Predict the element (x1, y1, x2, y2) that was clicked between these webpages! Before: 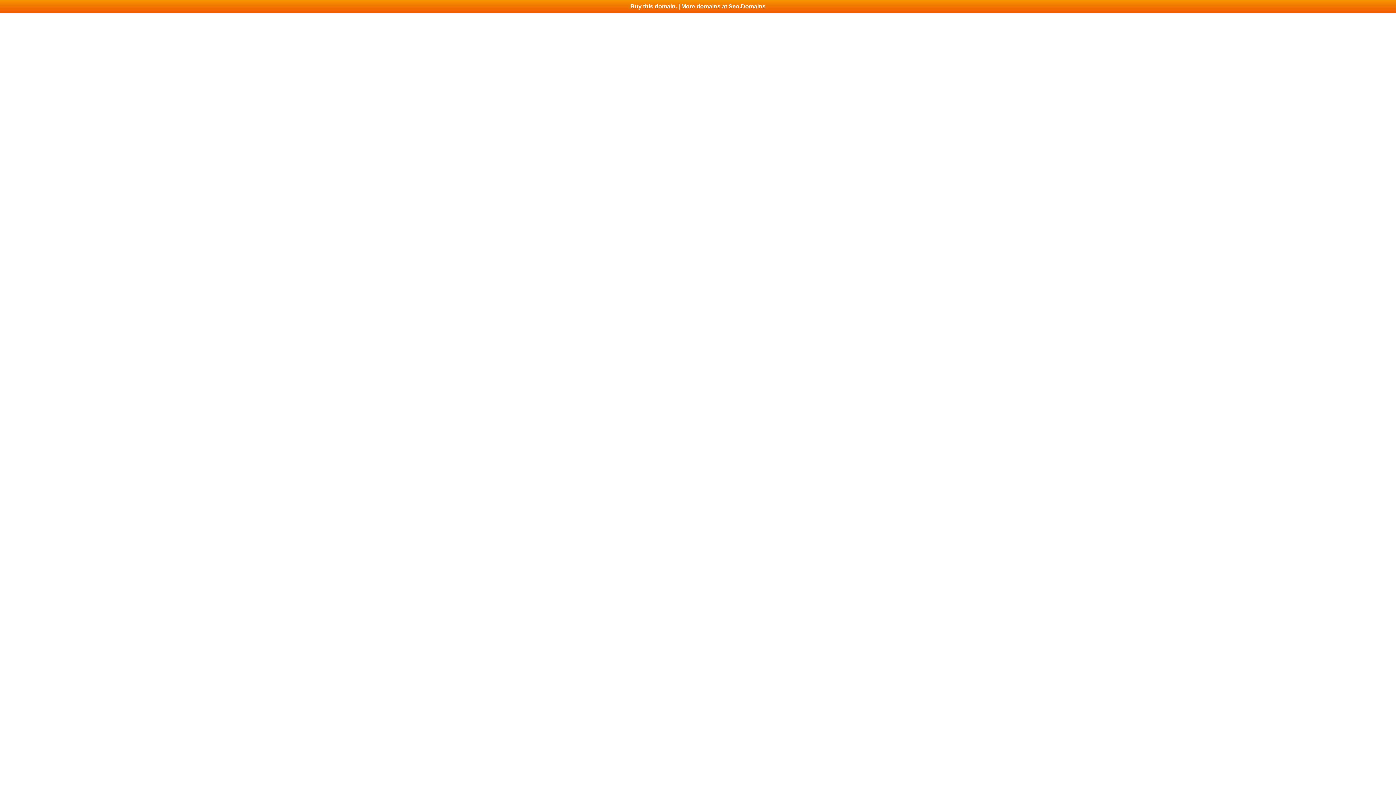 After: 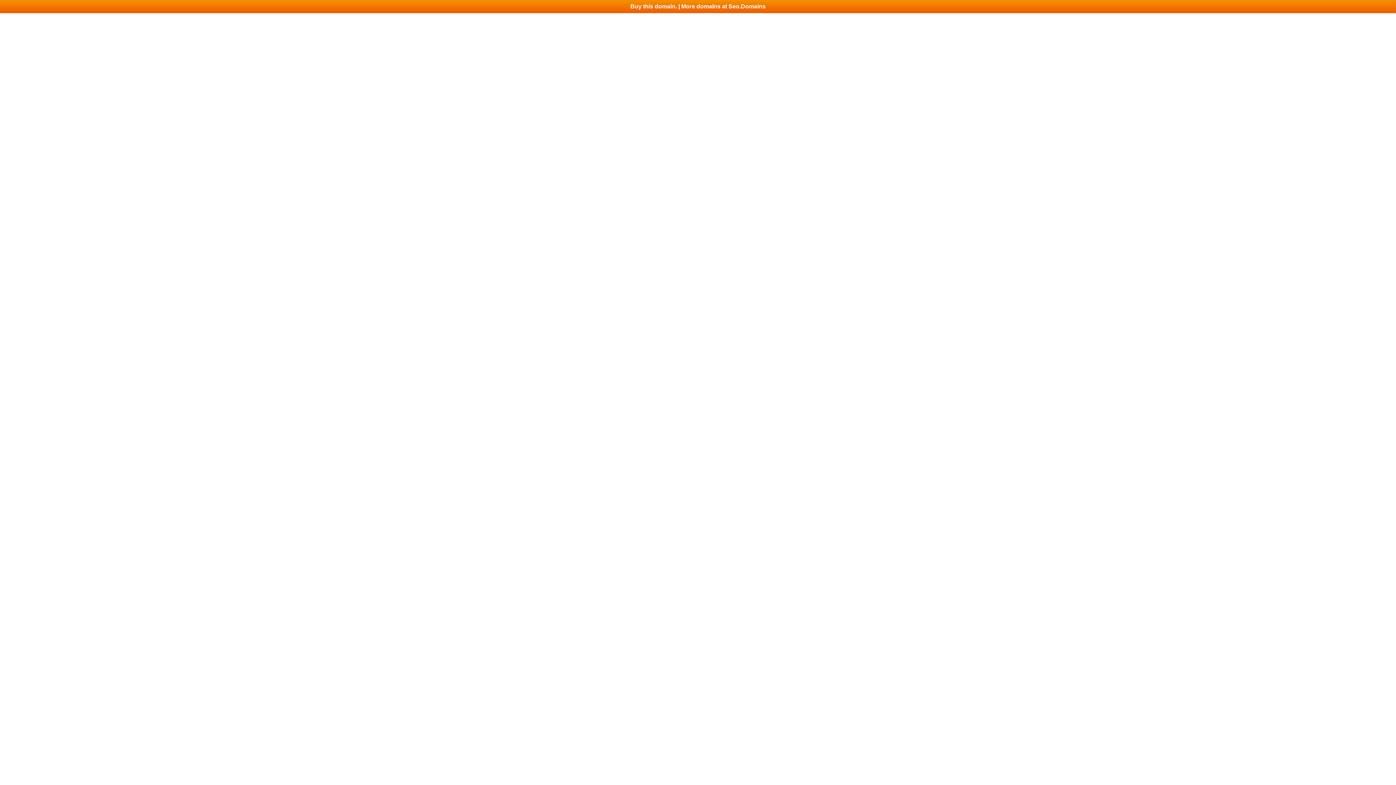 Action: label: Buy this domain. | More domains at Seo.Domains bbox: (0, 0, 1396, 13)